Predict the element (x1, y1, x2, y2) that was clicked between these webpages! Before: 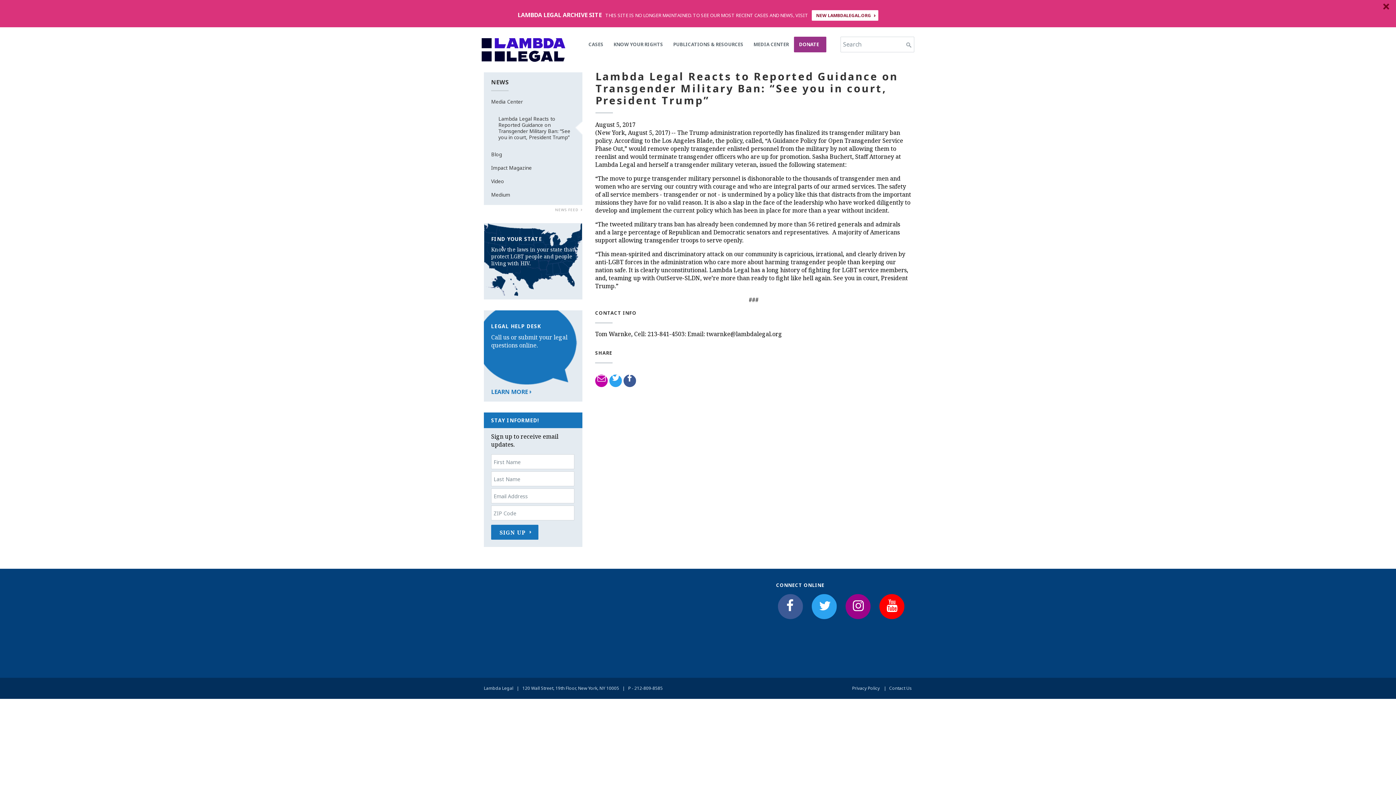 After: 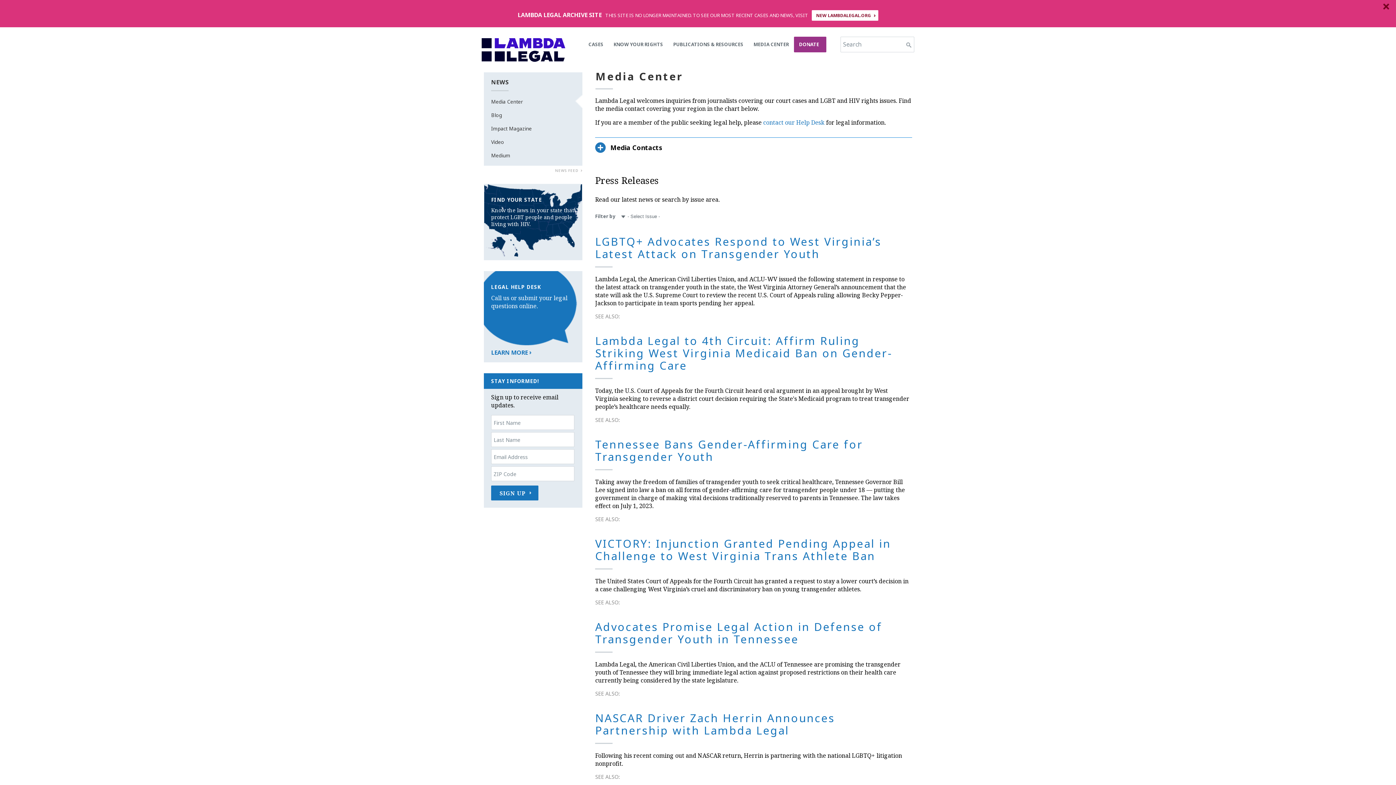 Action: label: NEWS bbox: (491, 74, 582, 91)